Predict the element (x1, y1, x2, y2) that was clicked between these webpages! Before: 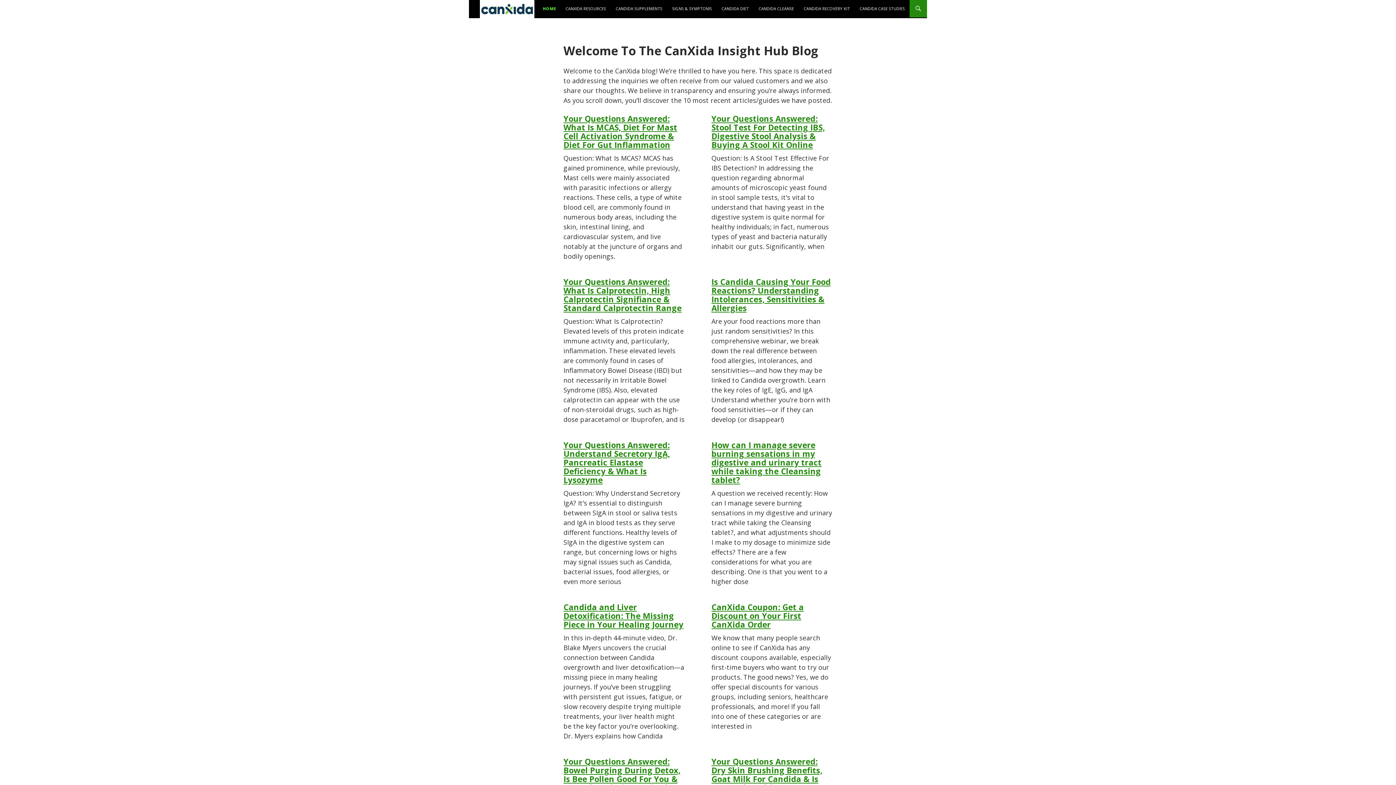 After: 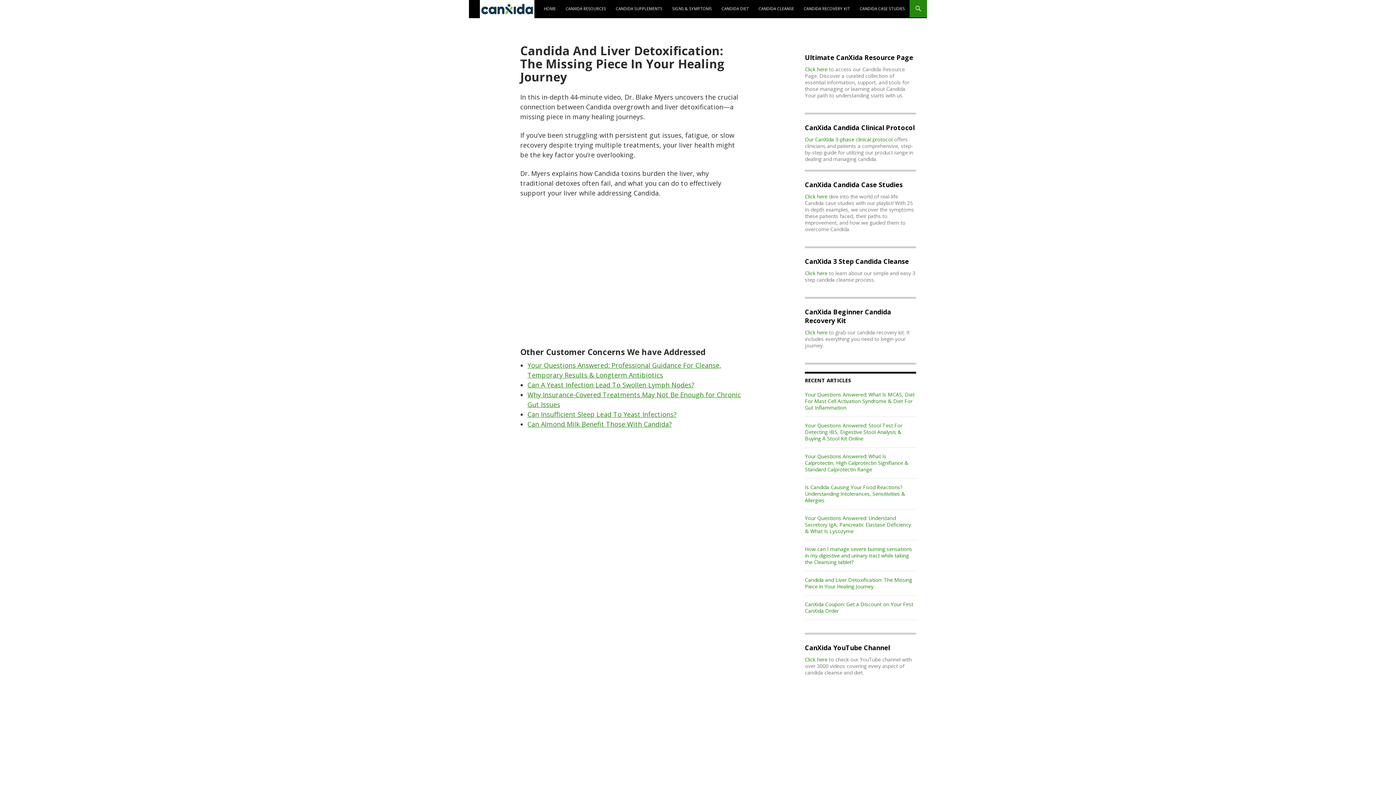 Action: label: Candida and Liver Detoxification: The Missing Piece in Your Healing Journey bbox: (563, 601, 683, 630)